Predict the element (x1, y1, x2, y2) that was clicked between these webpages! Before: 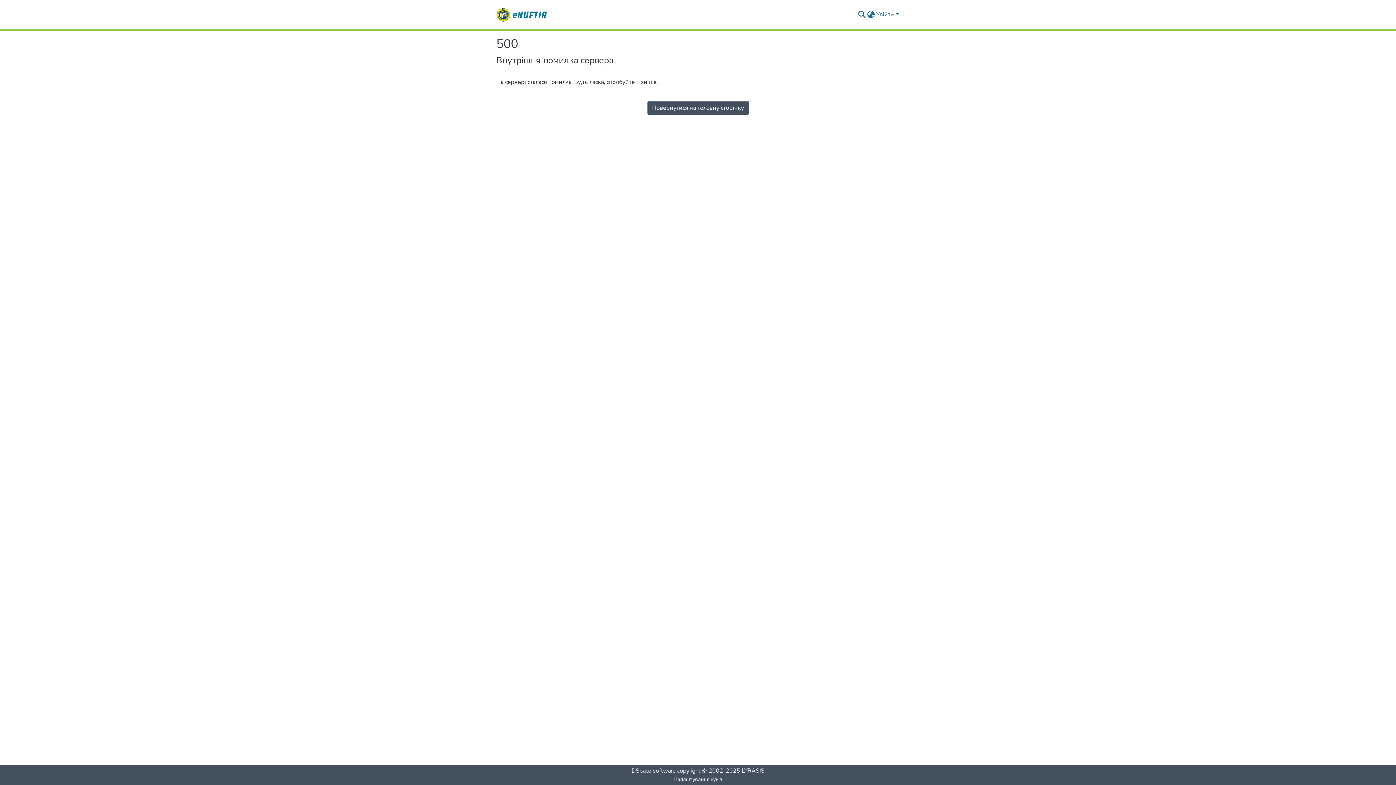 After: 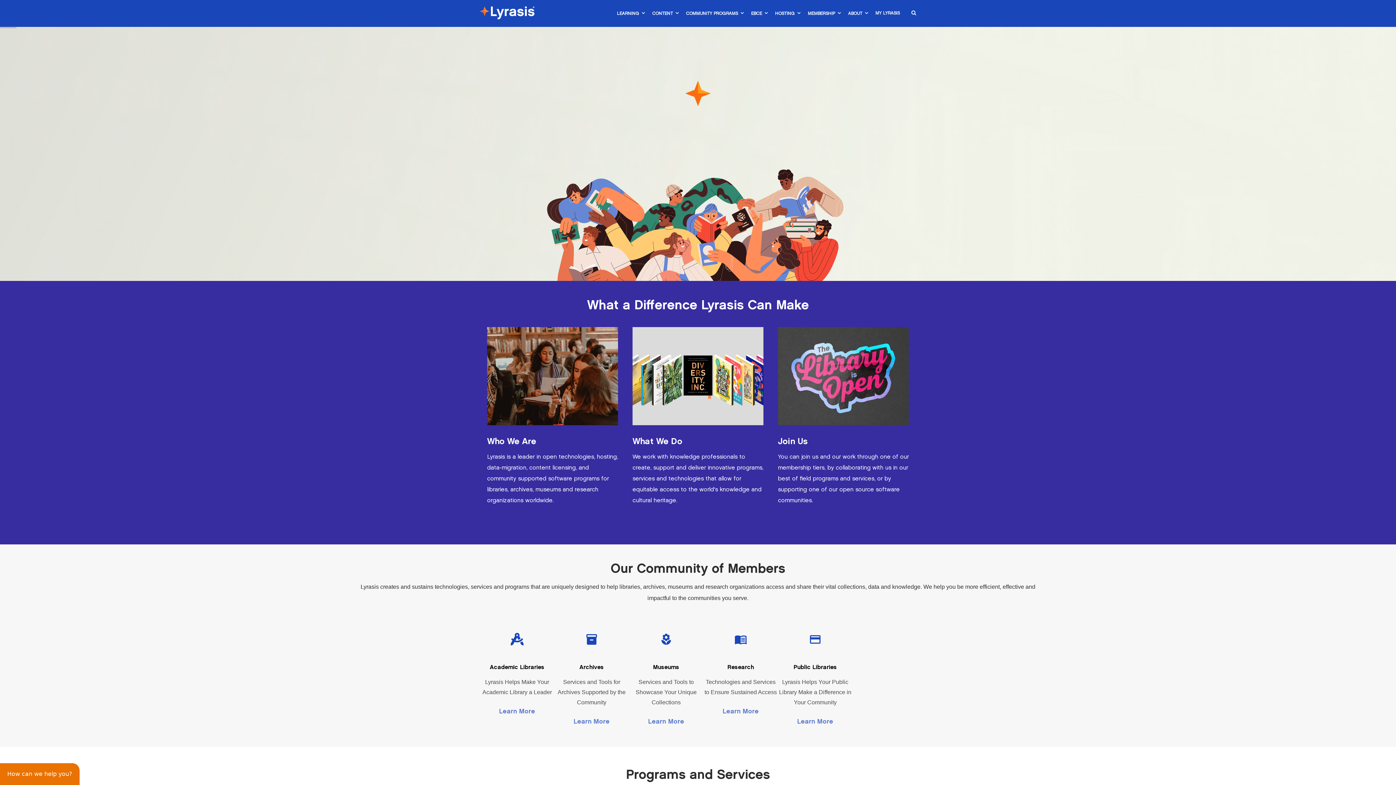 Action: bbox: (741, 767, 764, 775) label: LYRASIS